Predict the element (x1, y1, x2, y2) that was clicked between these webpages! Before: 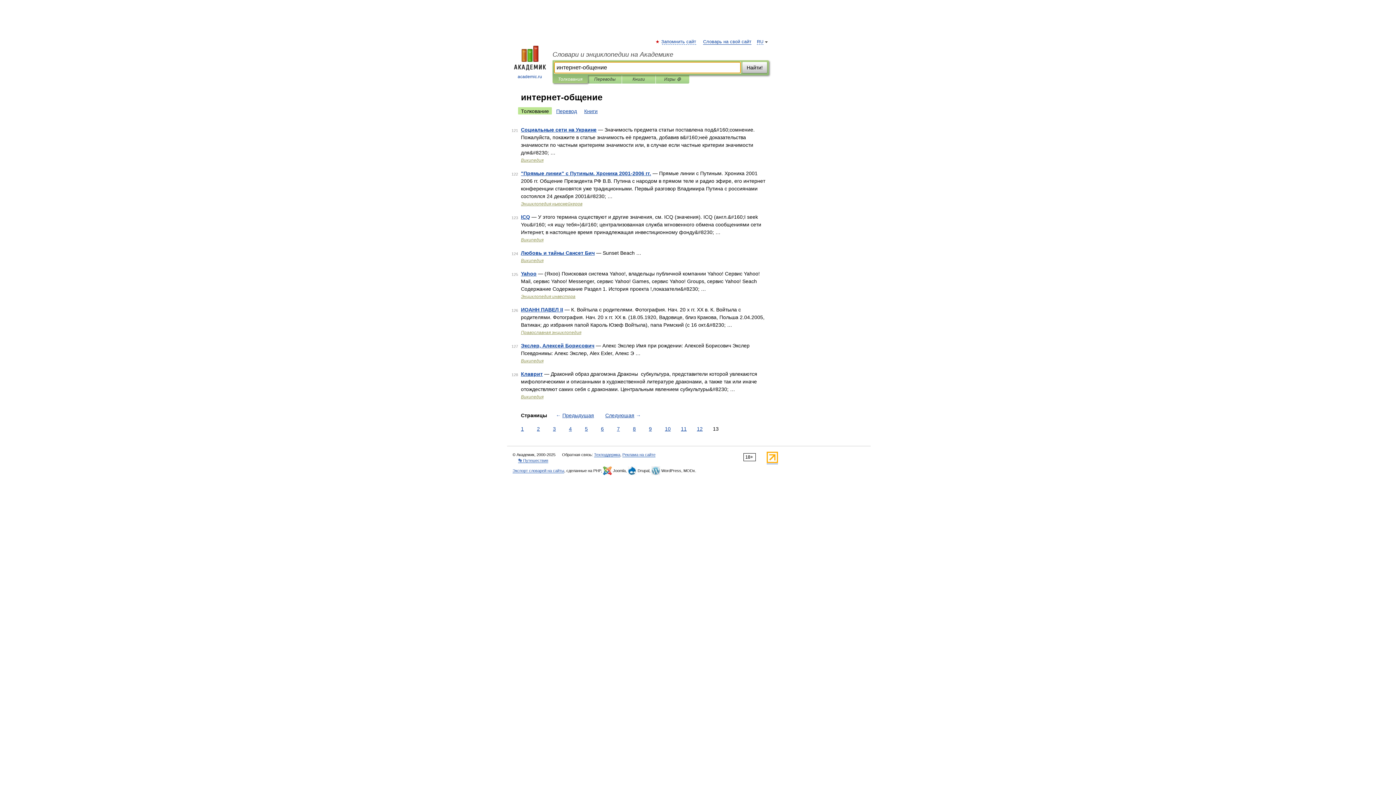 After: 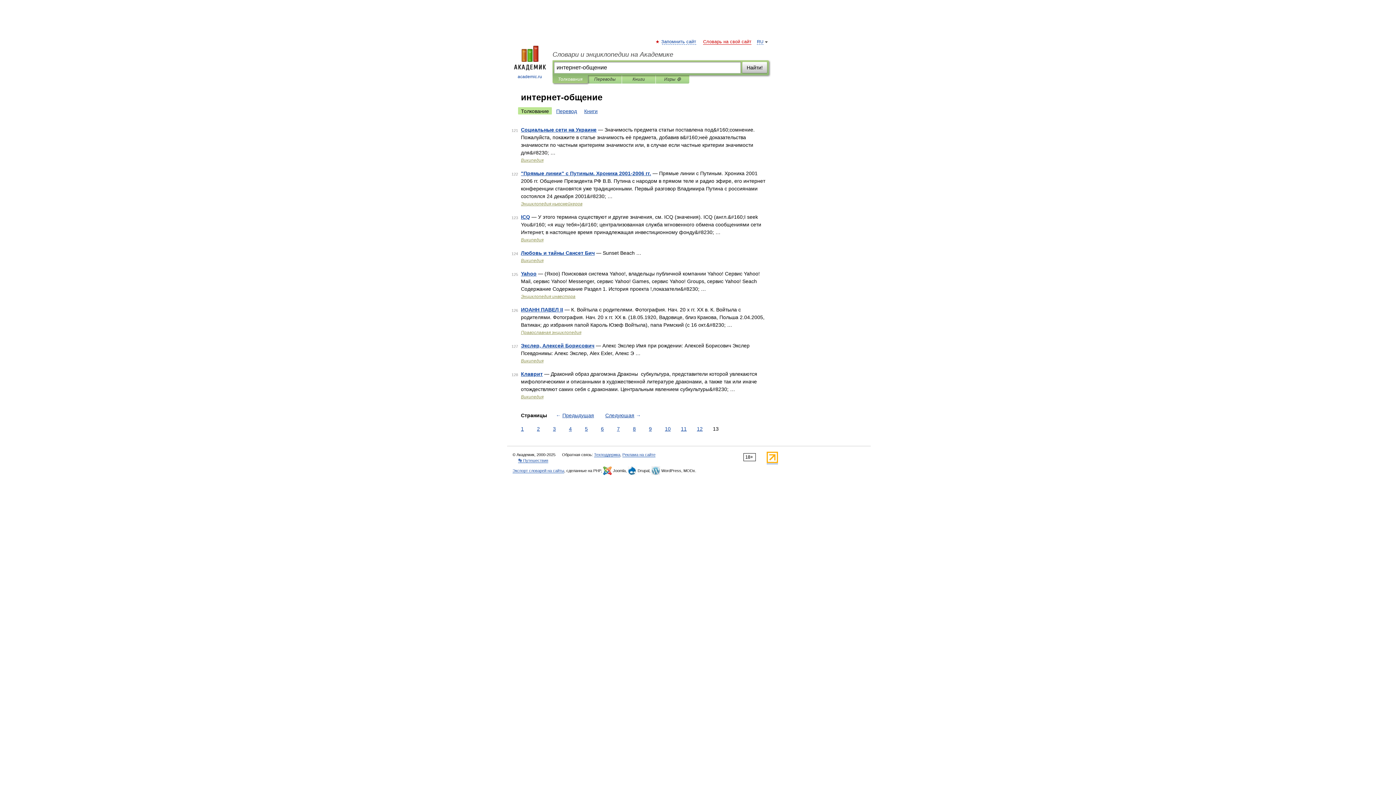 Action: bbox: (703, 39, 751, 44) label: Словарь на свой сайт